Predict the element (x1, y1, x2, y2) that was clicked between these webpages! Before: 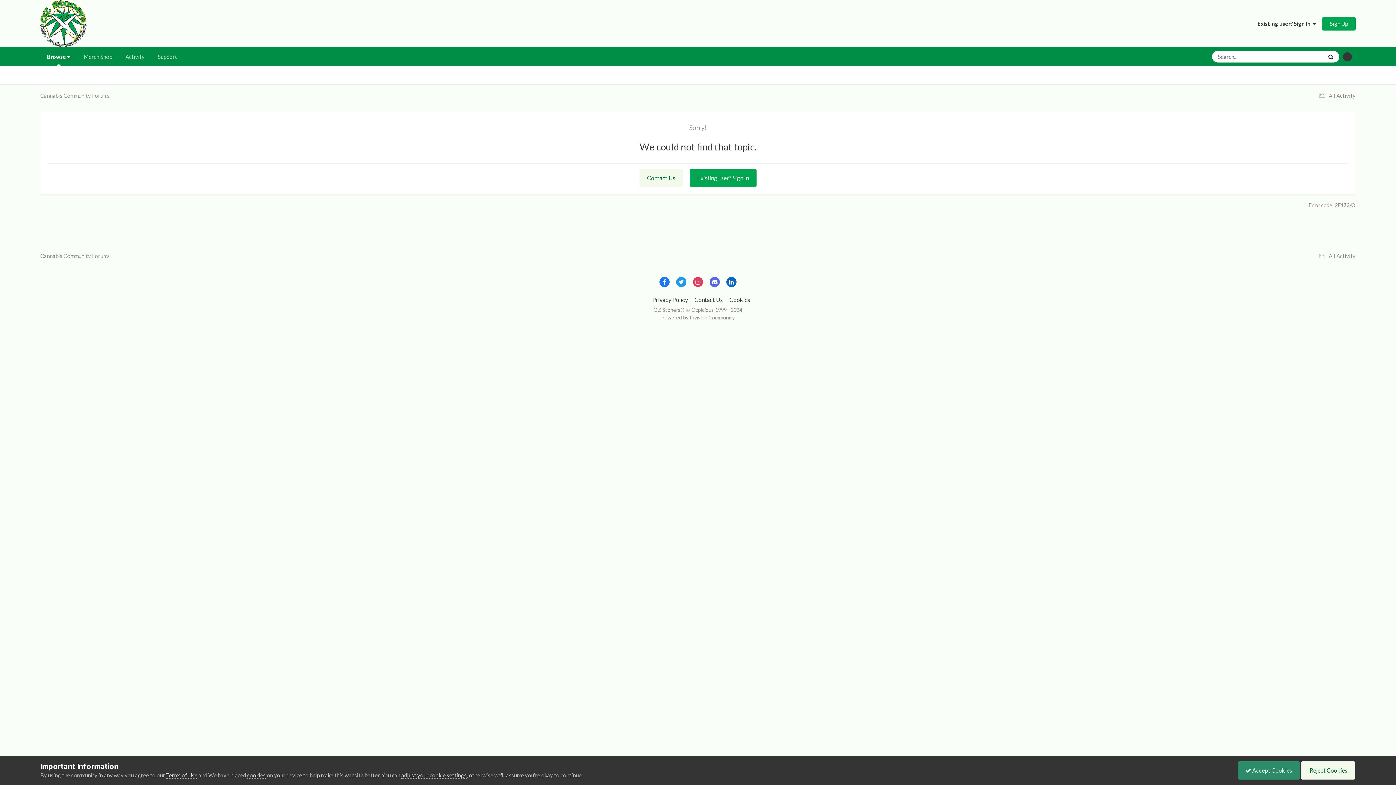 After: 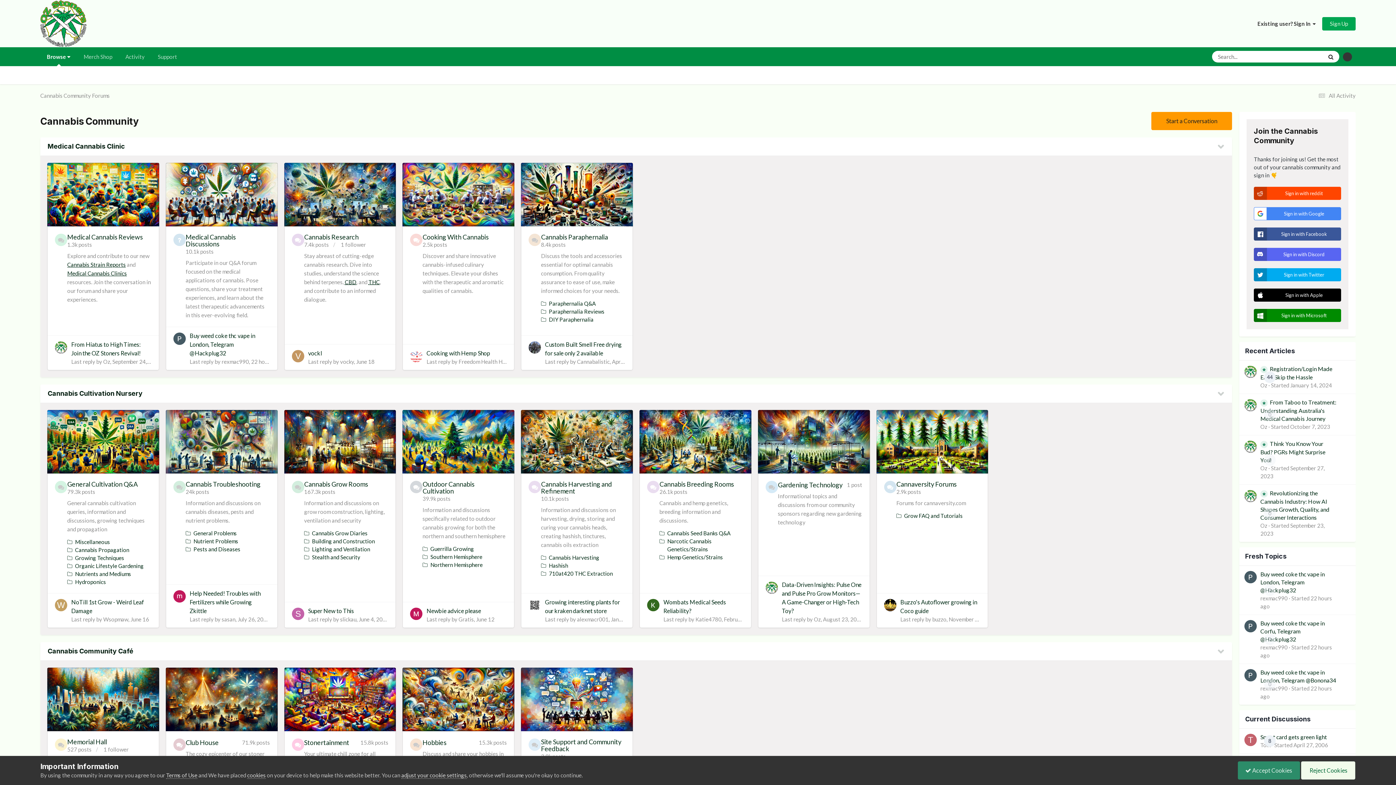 Action: bbox: (40, 0, 86, 47)